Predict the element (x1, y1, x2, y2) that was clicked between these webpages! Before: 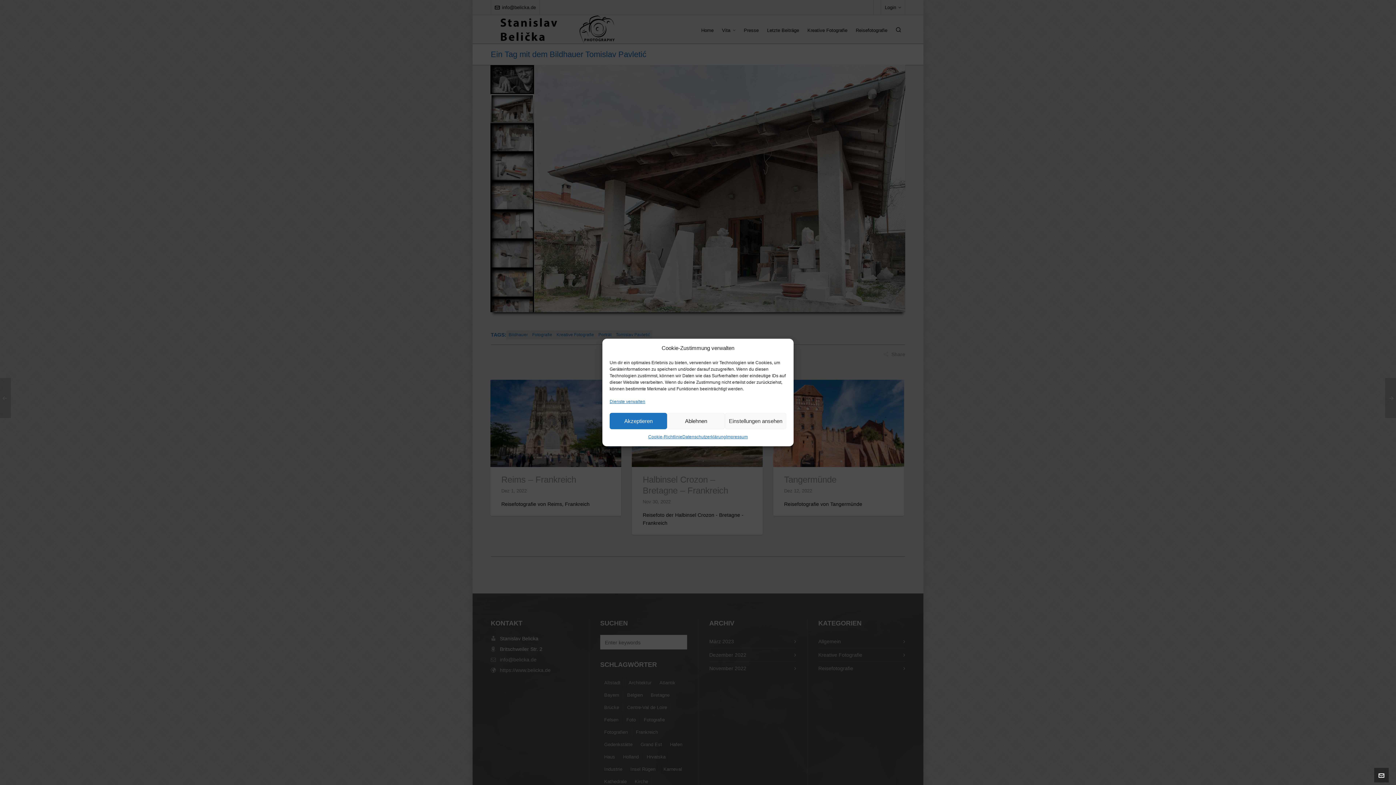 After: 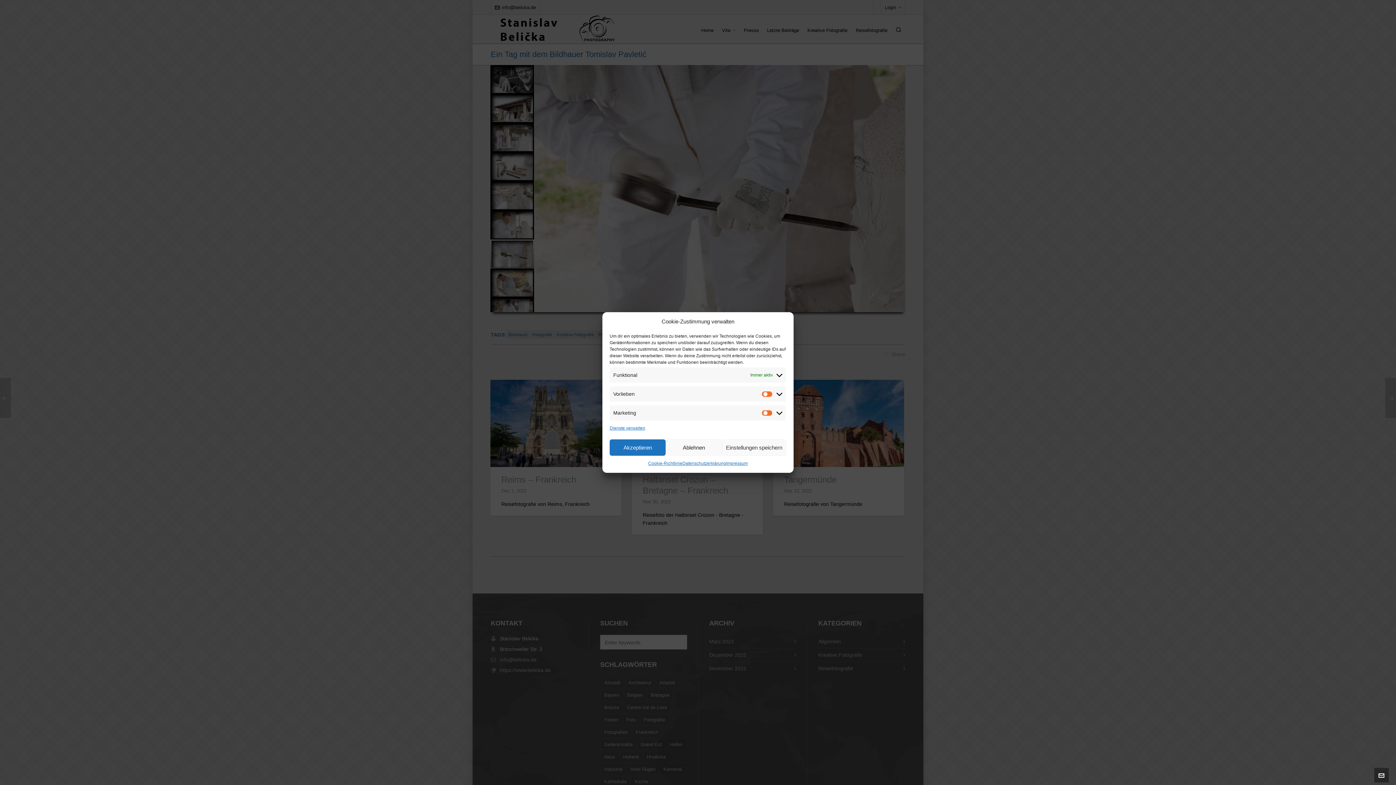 Action: bbox: (725, 413, 786, 429) label: Einstellungen ansehen